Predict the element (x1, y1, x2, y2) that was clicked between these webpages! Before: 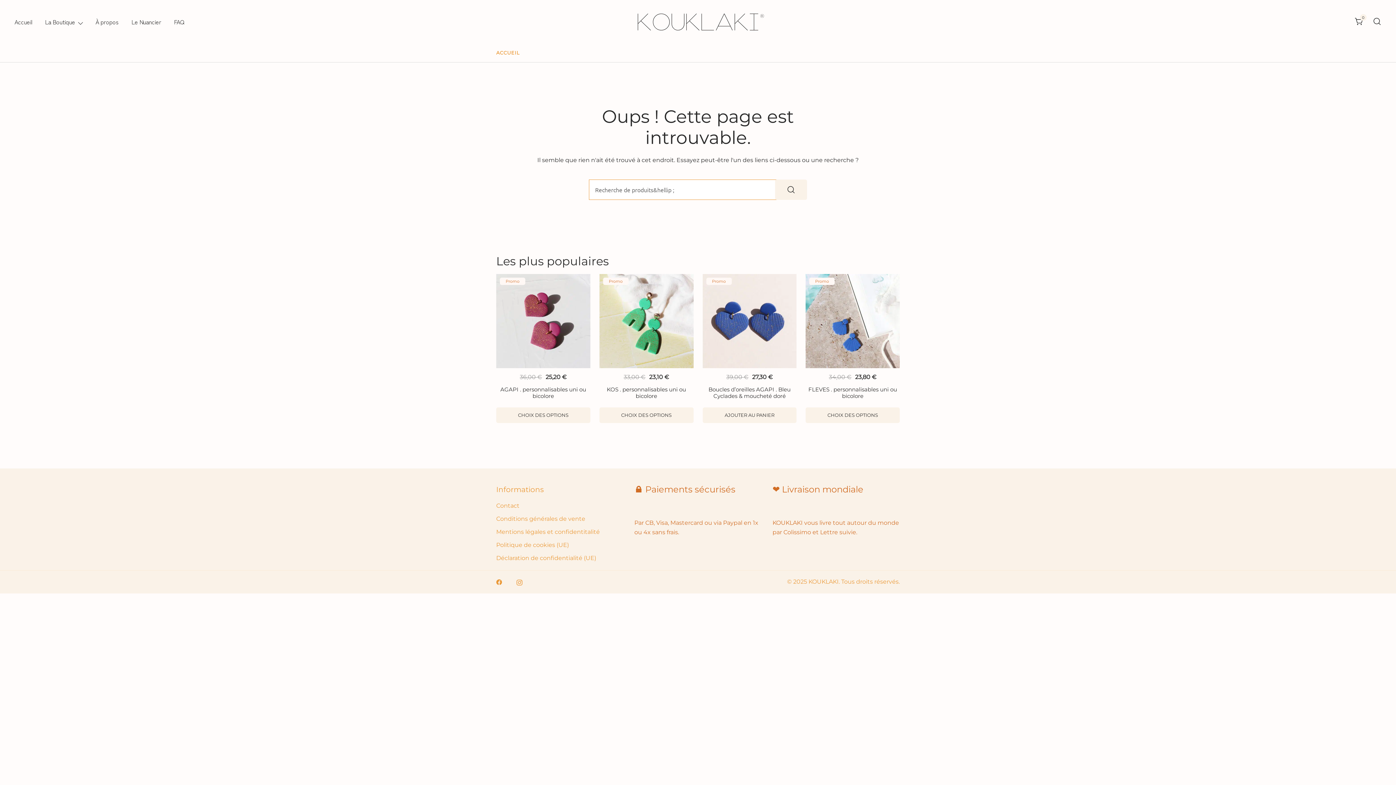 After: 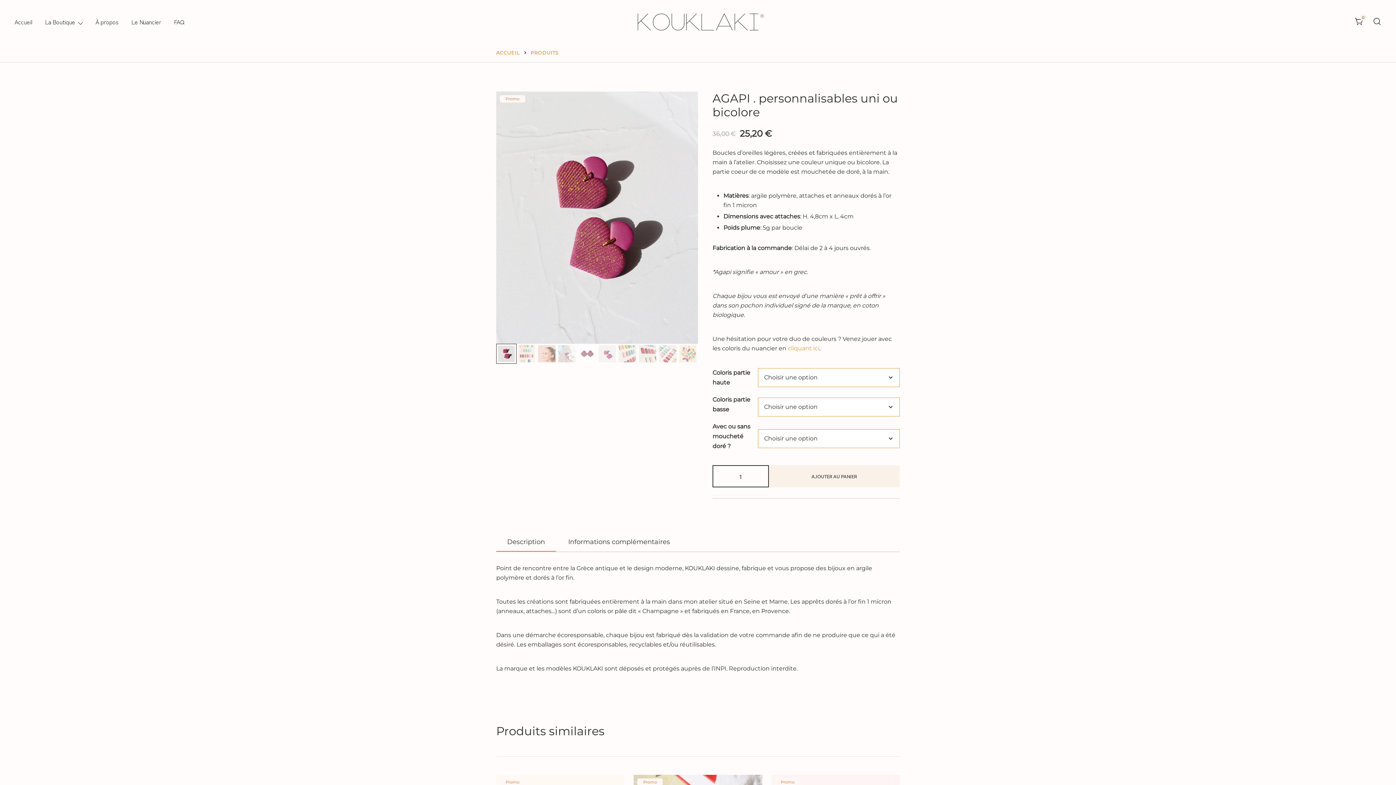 Action: bbox: (496, 274, 590, 368) label: Promo